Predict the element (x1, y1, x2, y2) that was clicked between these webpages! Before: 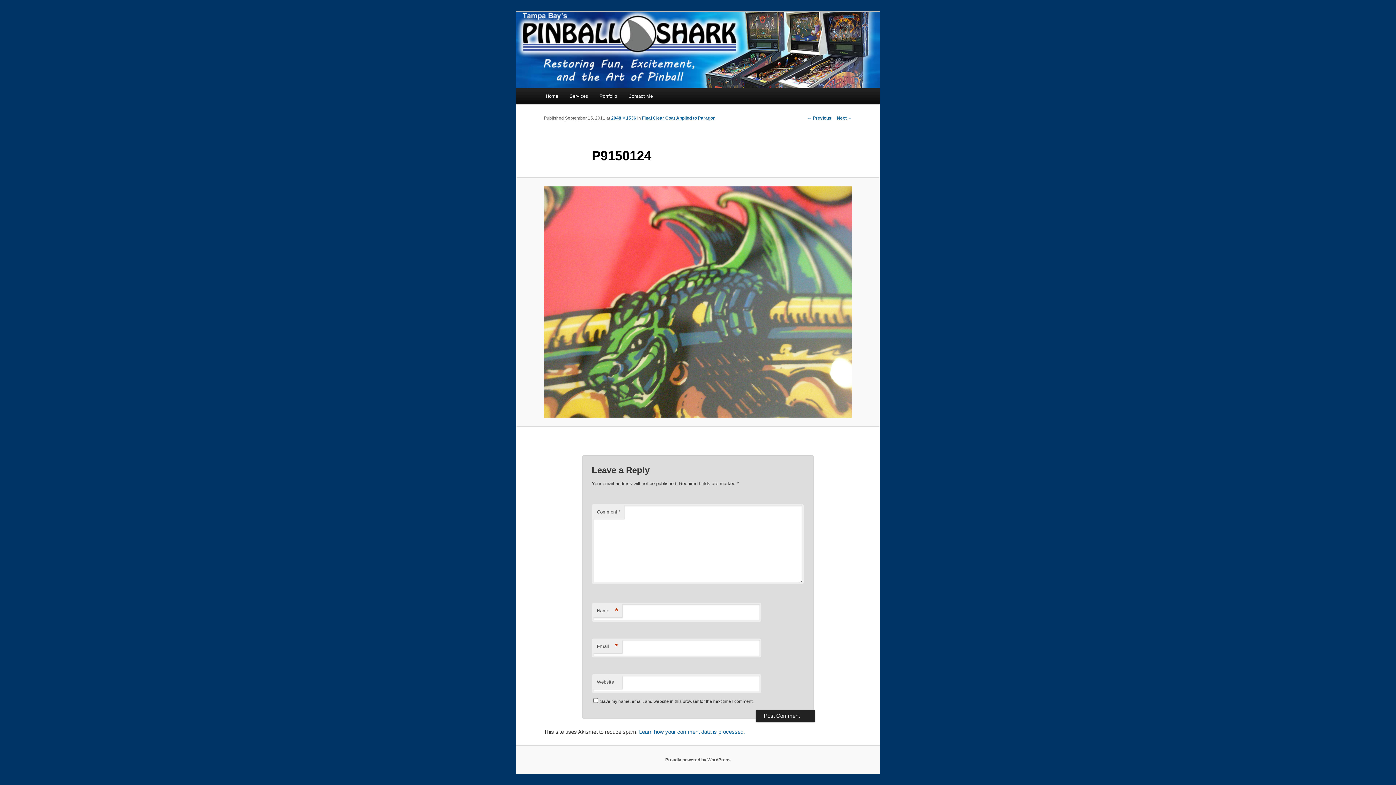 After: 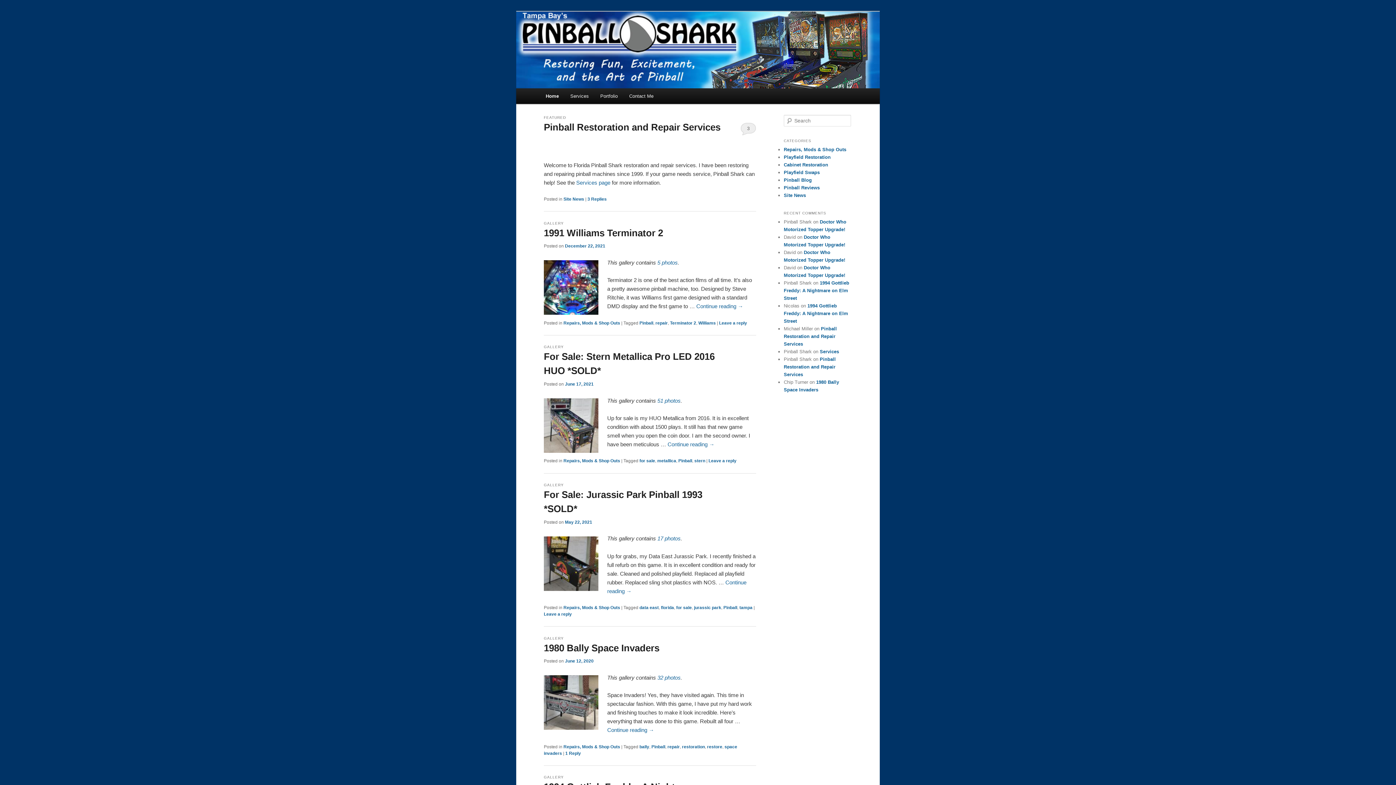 Action: bbox: (516, 11, 880, 88)